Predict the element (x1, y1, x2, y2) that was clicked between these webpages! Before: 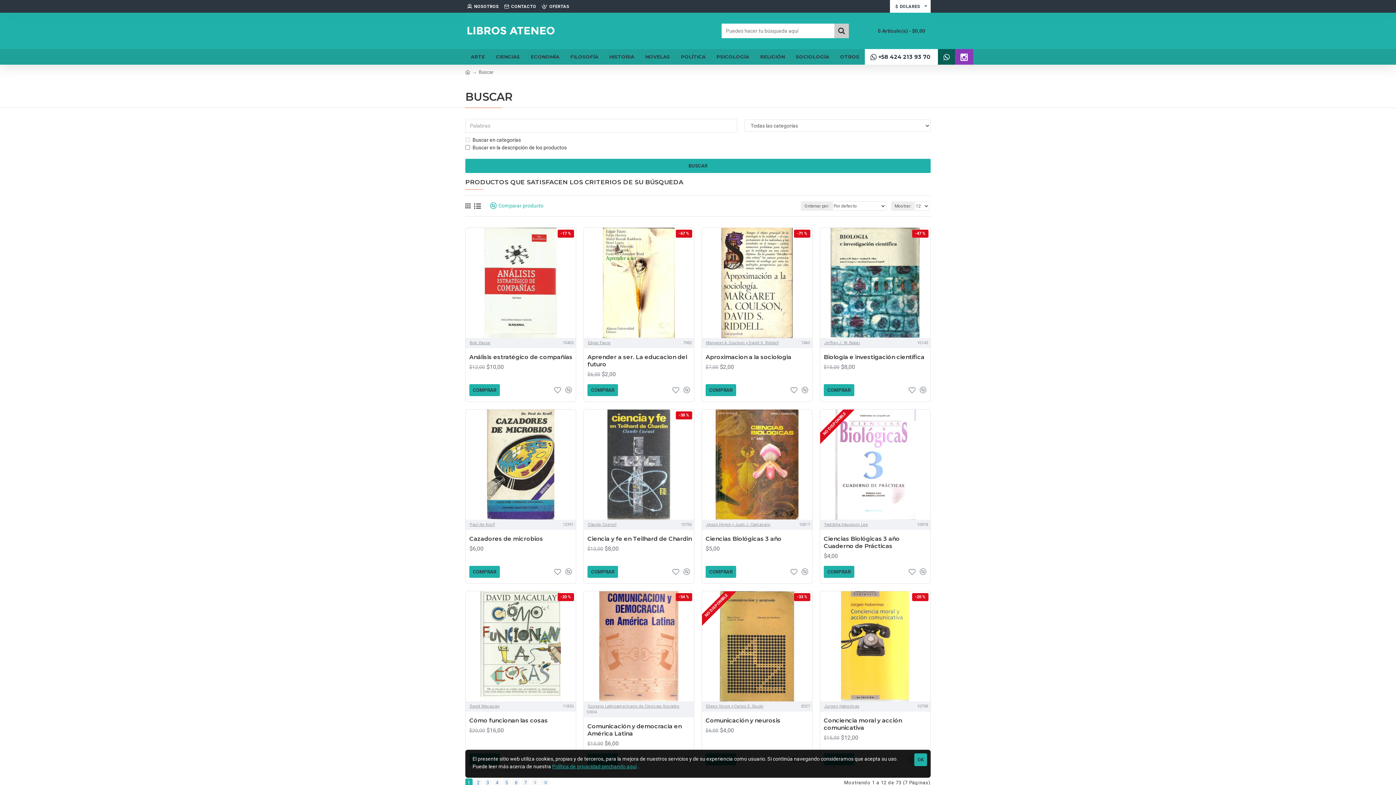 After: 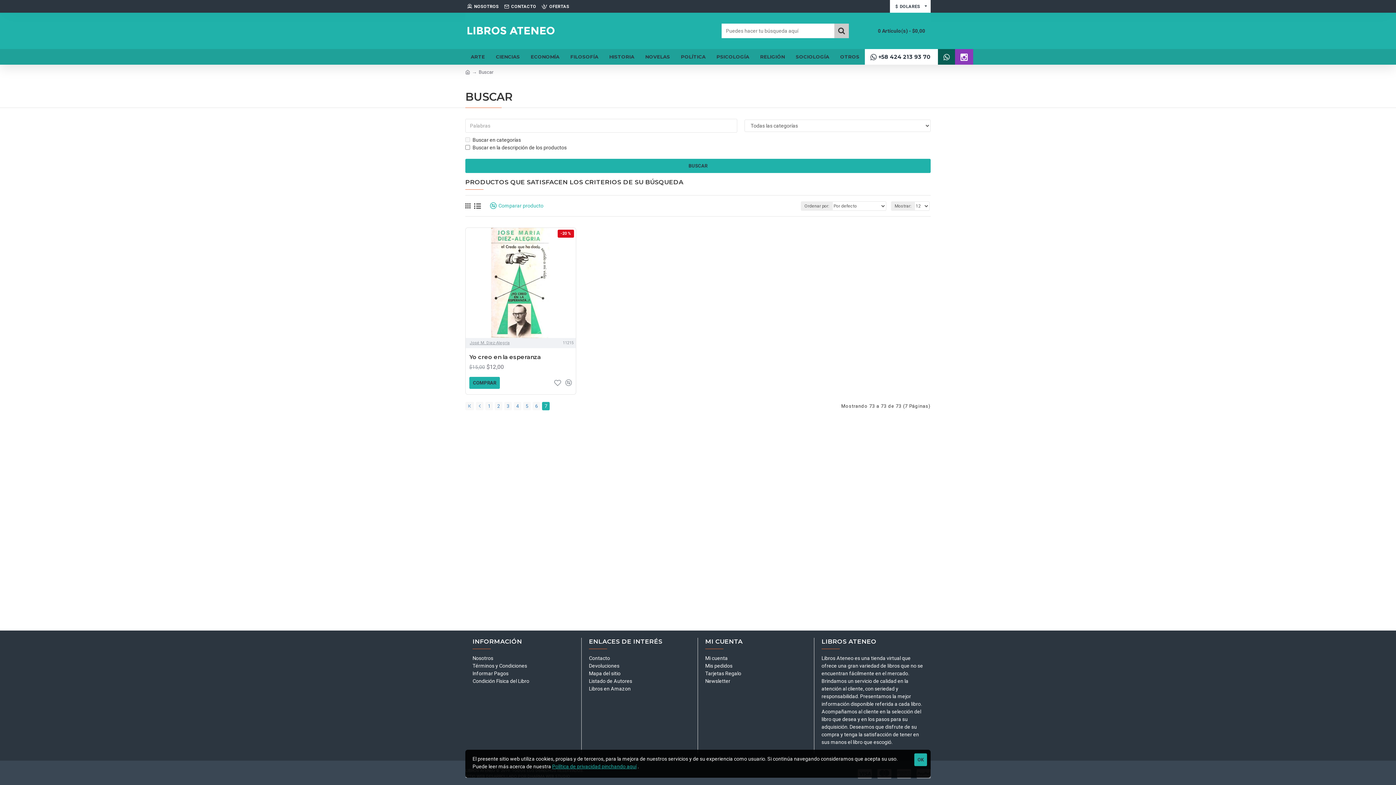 Action: label: 7 bbox: (522, 778, 529, 787)